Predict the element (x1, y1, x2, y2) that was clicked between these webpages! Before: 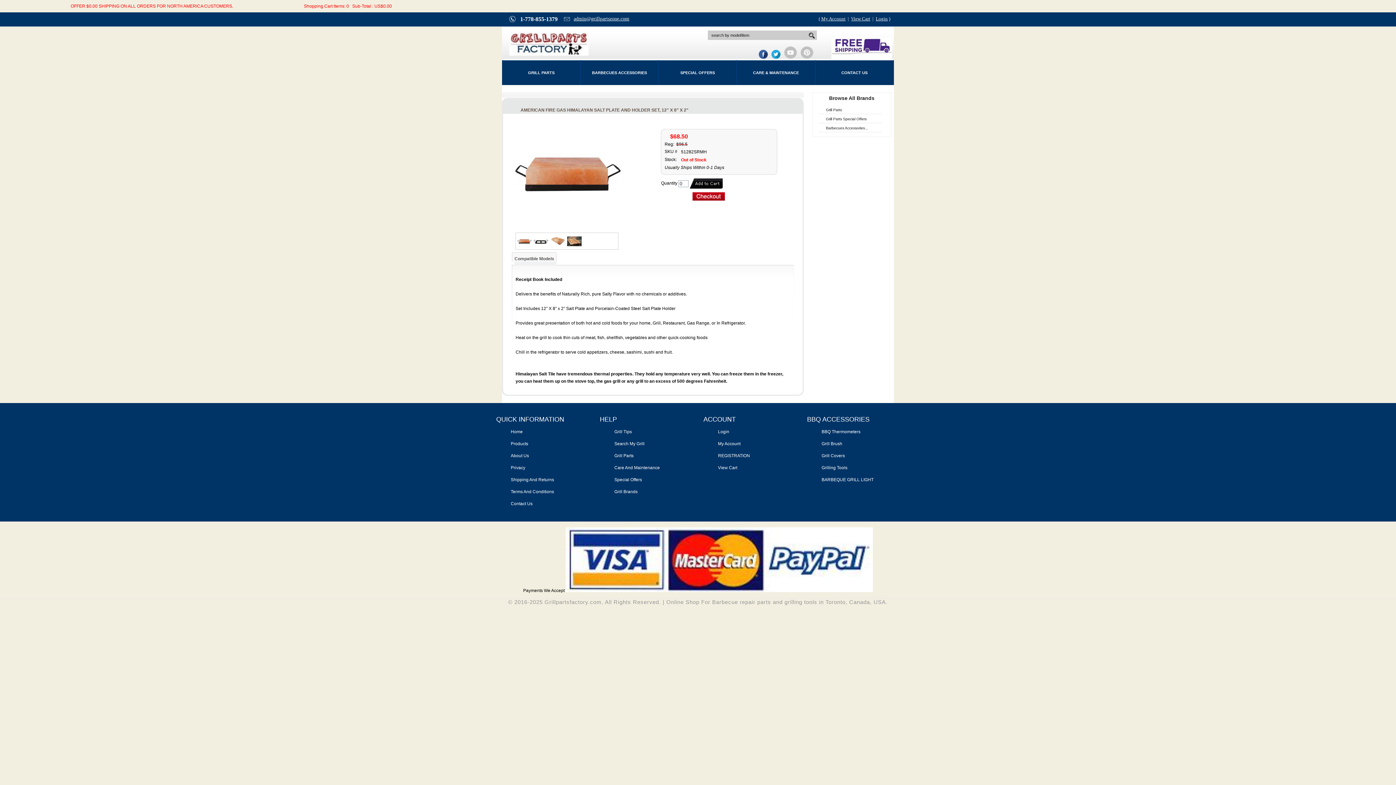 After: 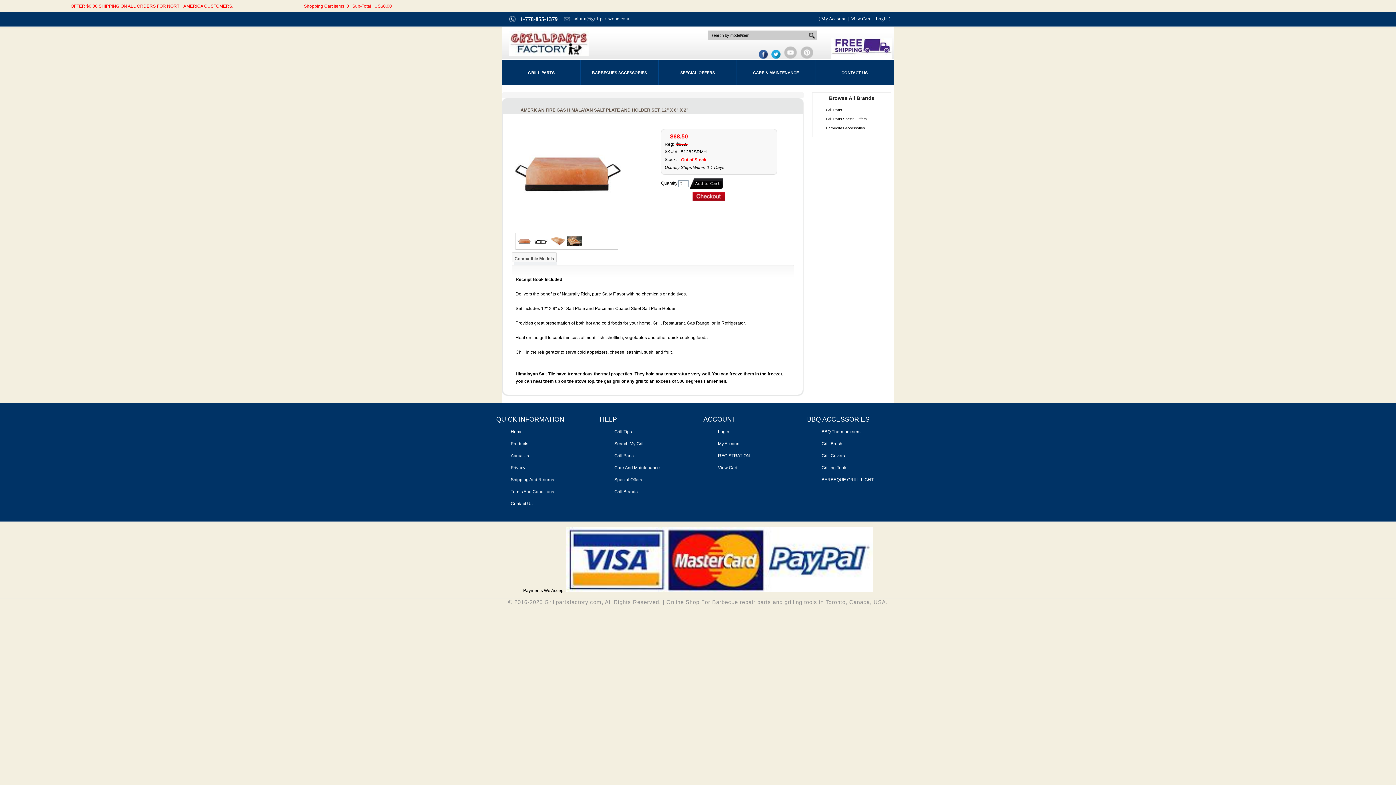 Action: bbox: (768, 54, 780, 60)